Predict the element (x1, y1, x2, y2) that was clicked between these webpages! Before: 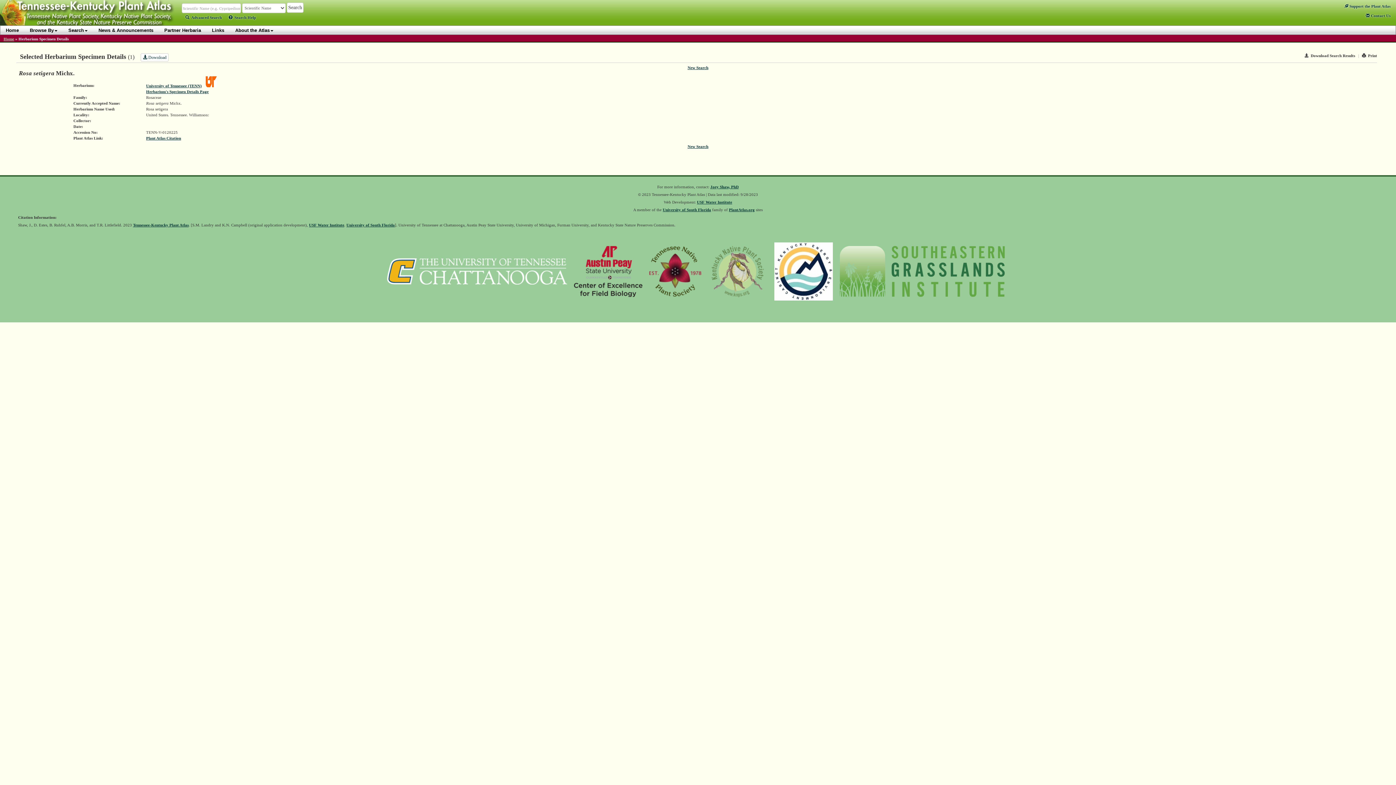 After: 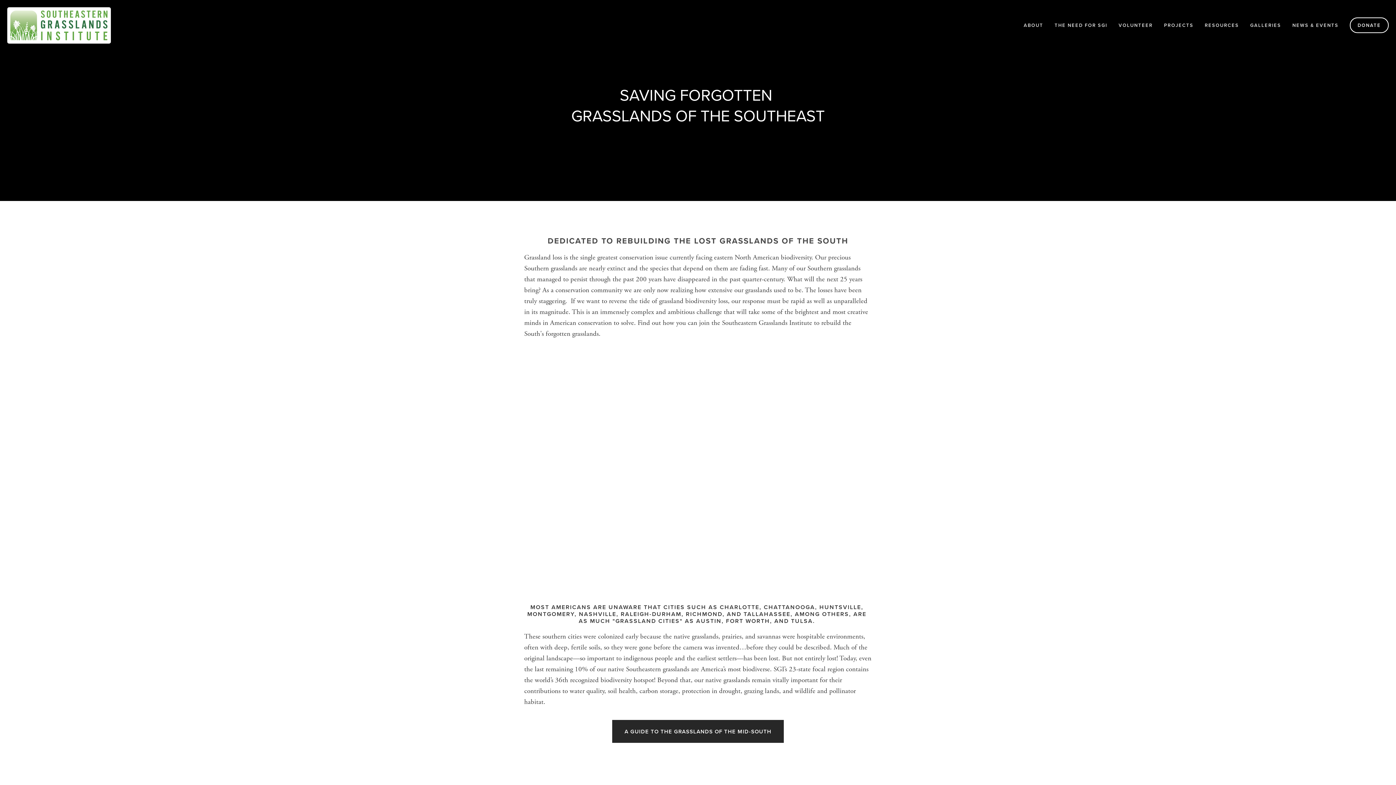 Action: bbox: (837, 272, 1007, 276)